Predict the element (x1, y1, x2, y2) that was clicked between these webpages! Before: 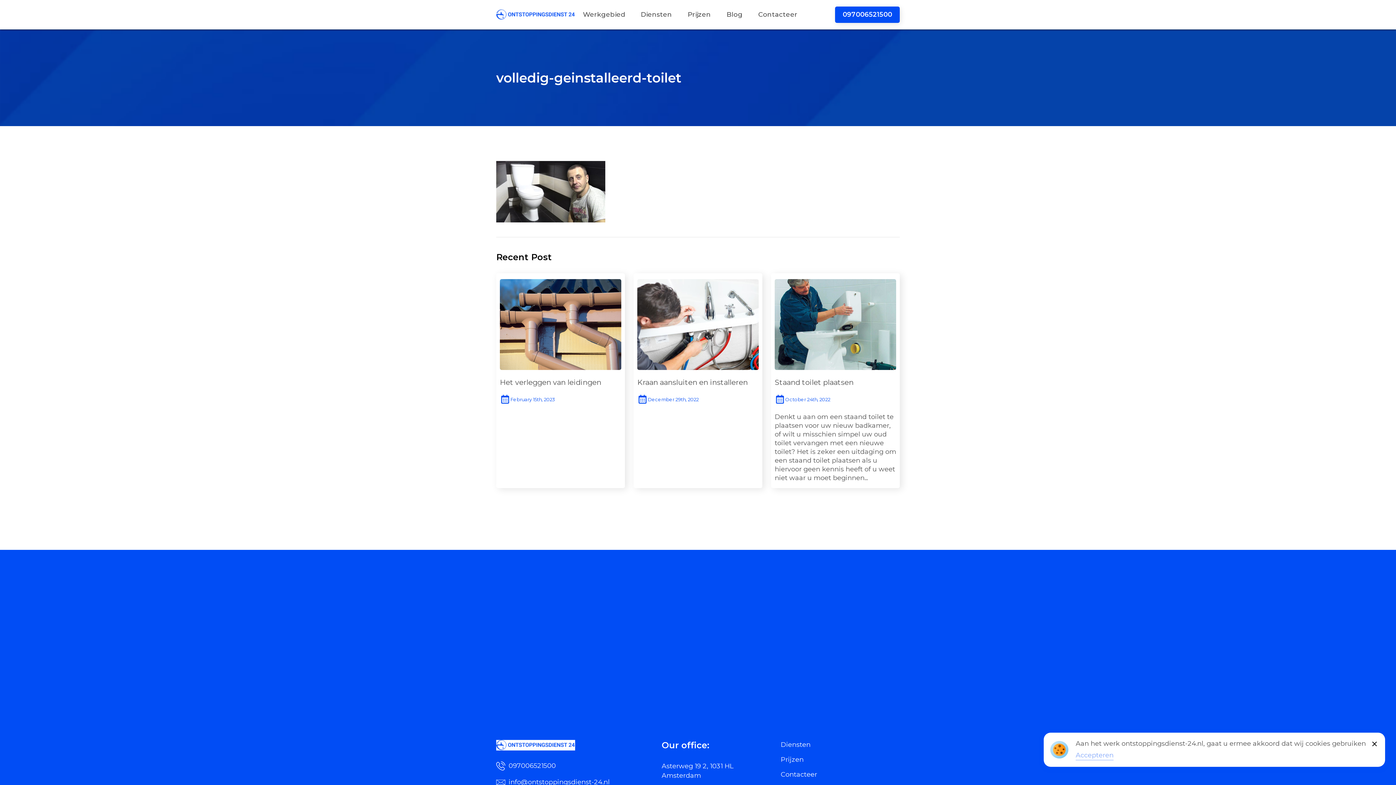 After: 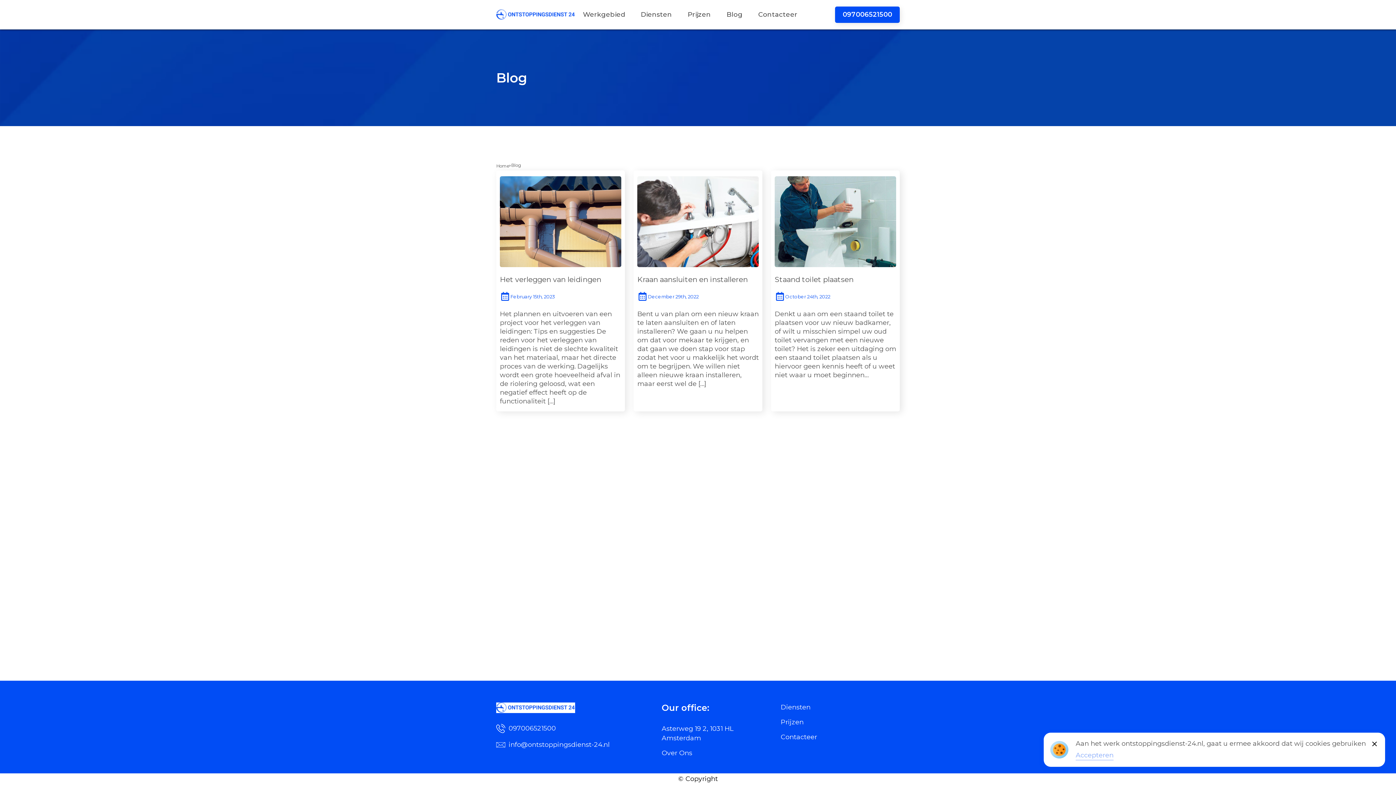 Action: label: Blog bbox: (726, 10, 742, 18)